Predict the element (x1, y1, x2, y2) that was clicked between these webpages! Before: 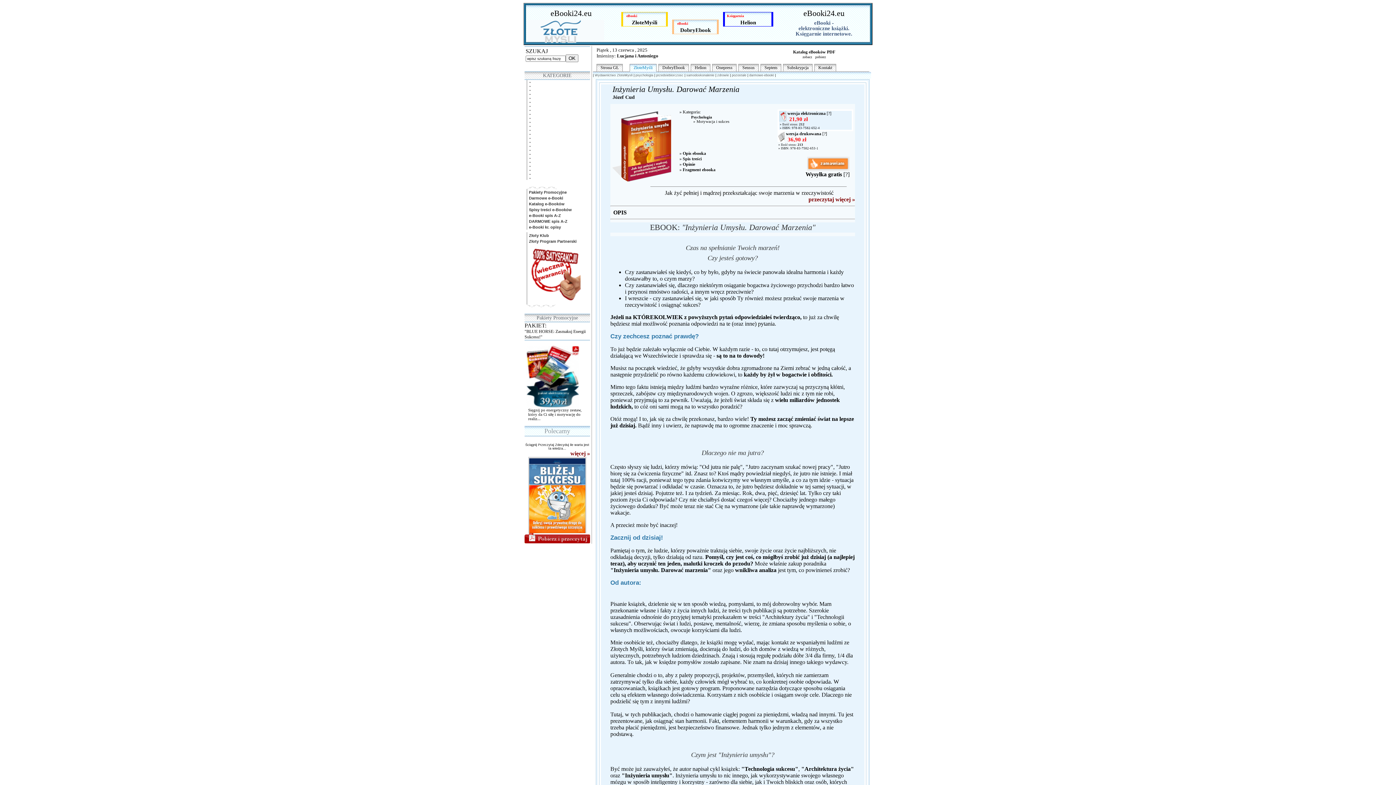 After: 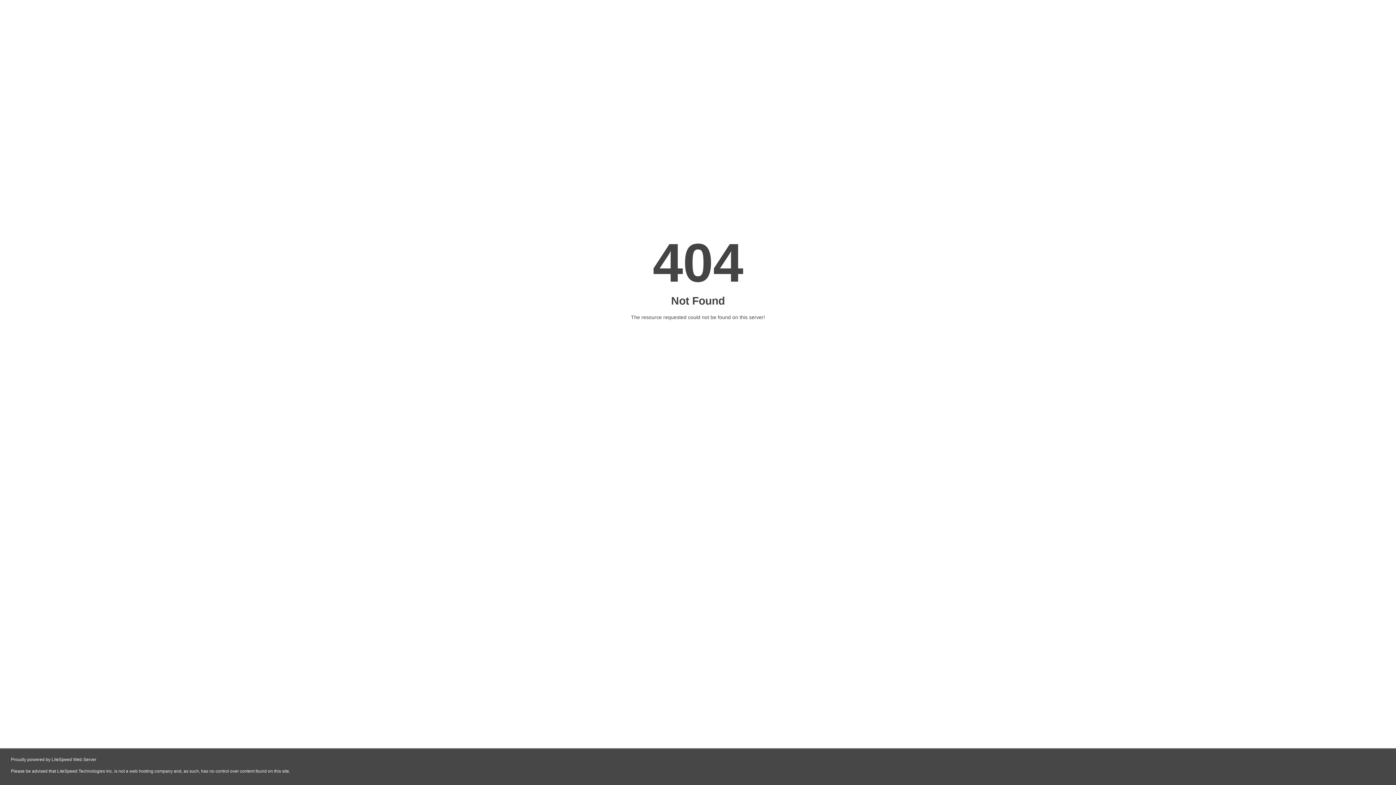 Action: label:   »   bbox: (526, 108, 582, 112)